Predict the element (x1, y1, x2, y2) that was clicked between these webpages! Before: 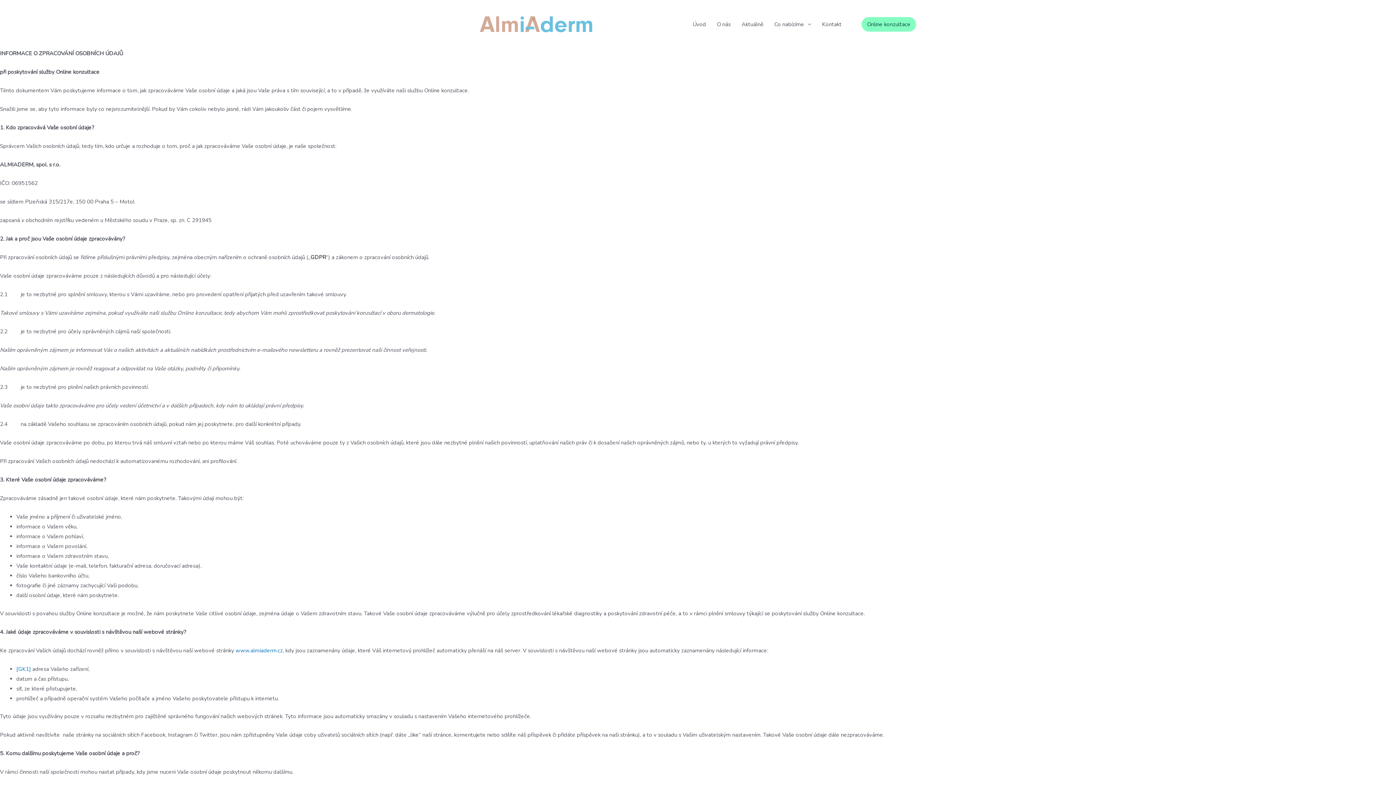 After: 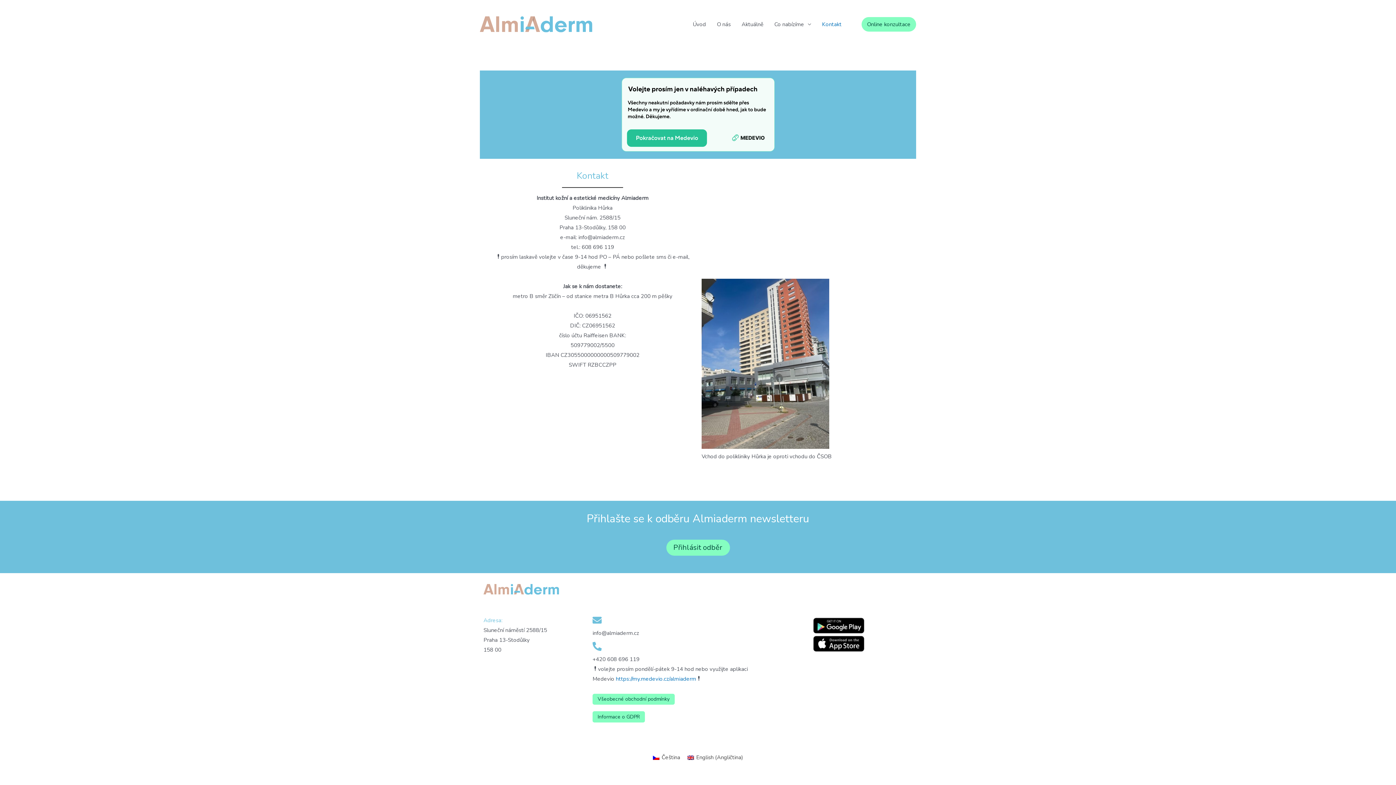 Action: label: Kontakt bbox: (816, 10, 847, 37)